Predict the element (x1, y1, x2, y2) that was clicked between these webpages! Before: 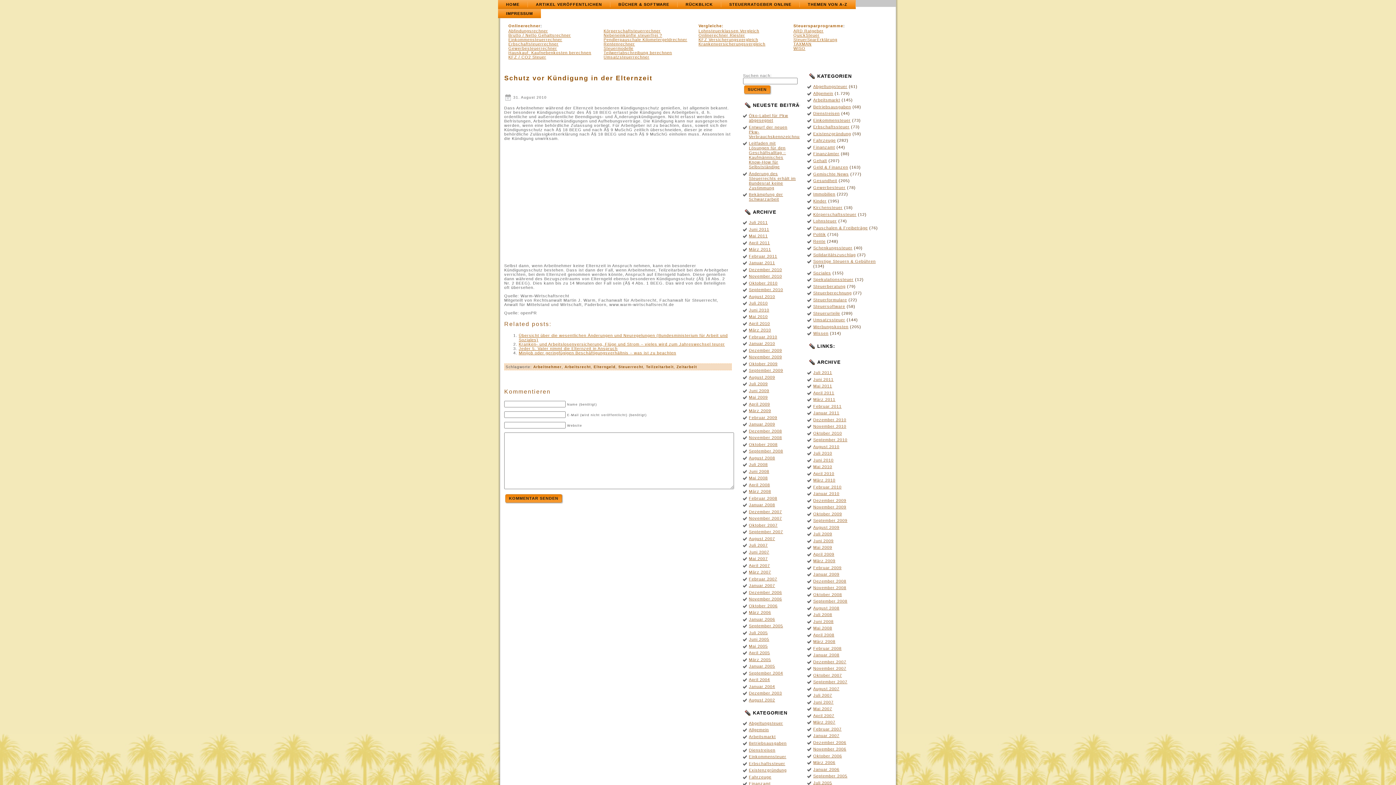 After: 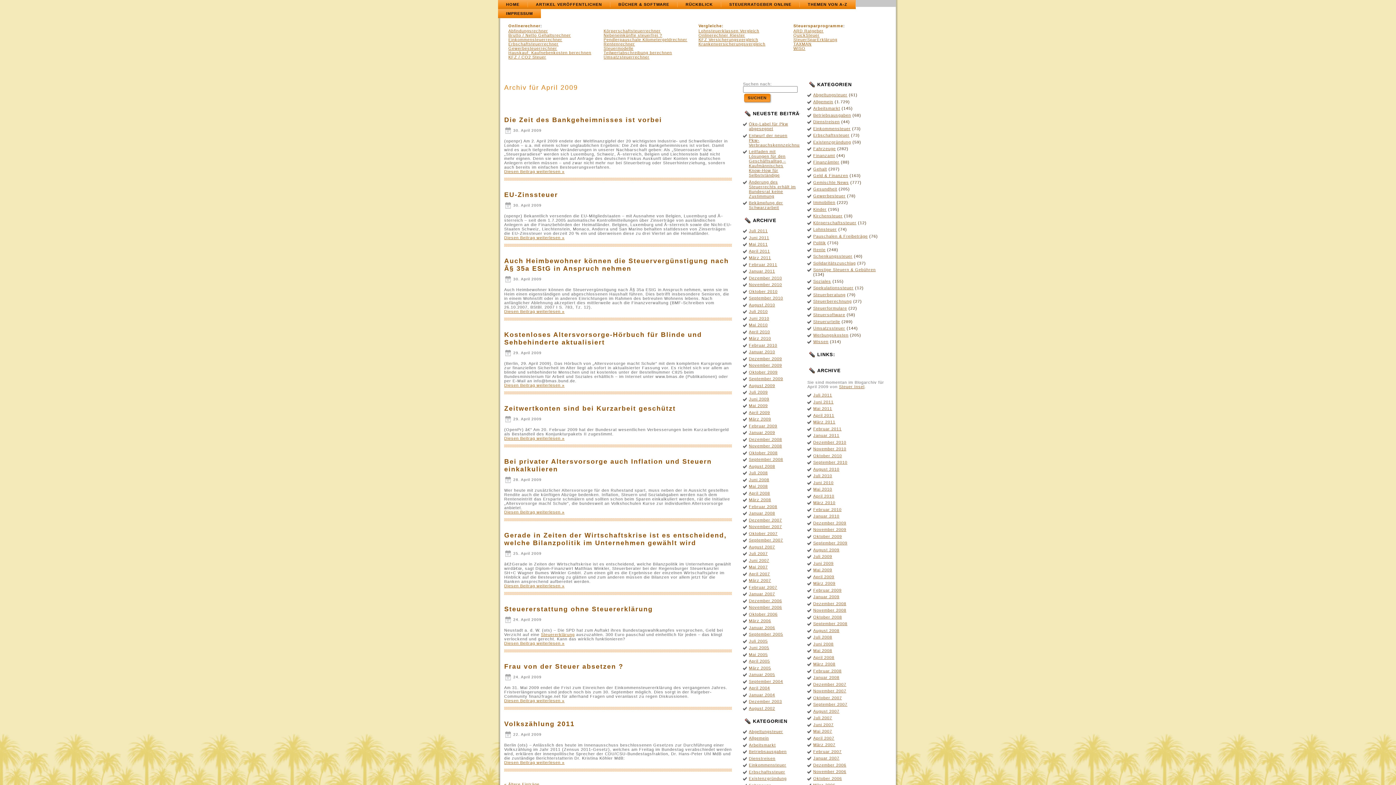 Action: label: April 2009 bbox: (813, 552, 834, 556)